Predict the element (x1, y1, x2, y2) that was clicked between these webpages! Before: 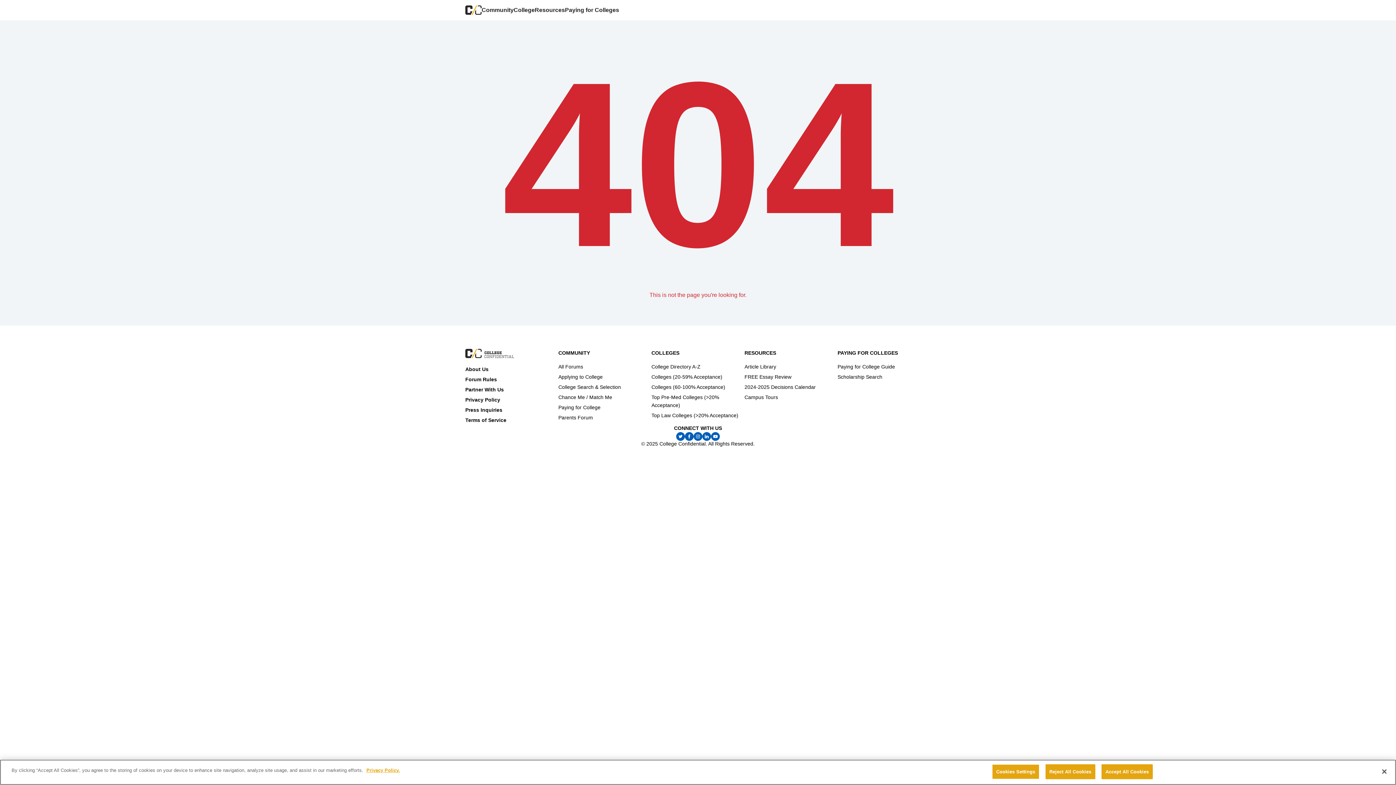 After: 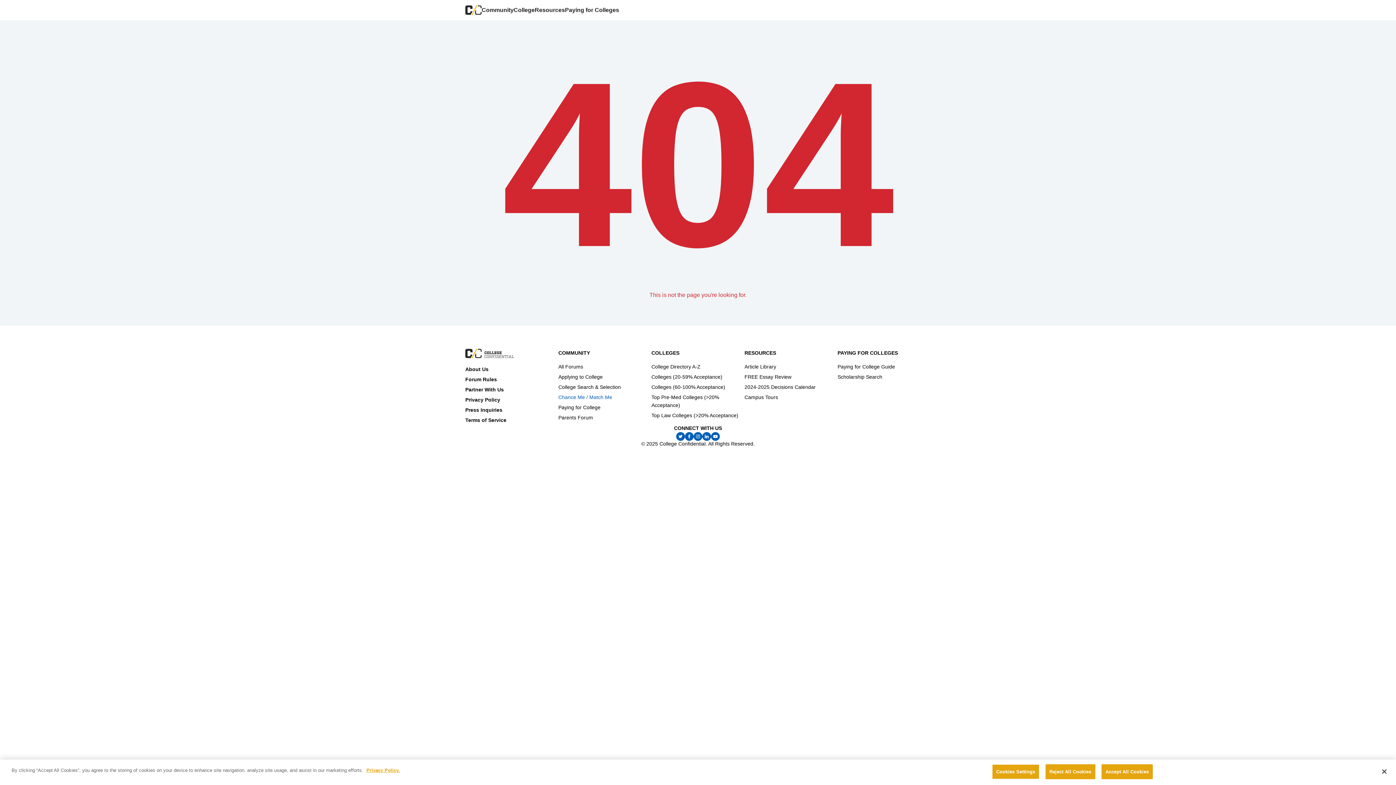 Action: bbox: (558, 394, 612, 400) label: Chance Me / Match Me